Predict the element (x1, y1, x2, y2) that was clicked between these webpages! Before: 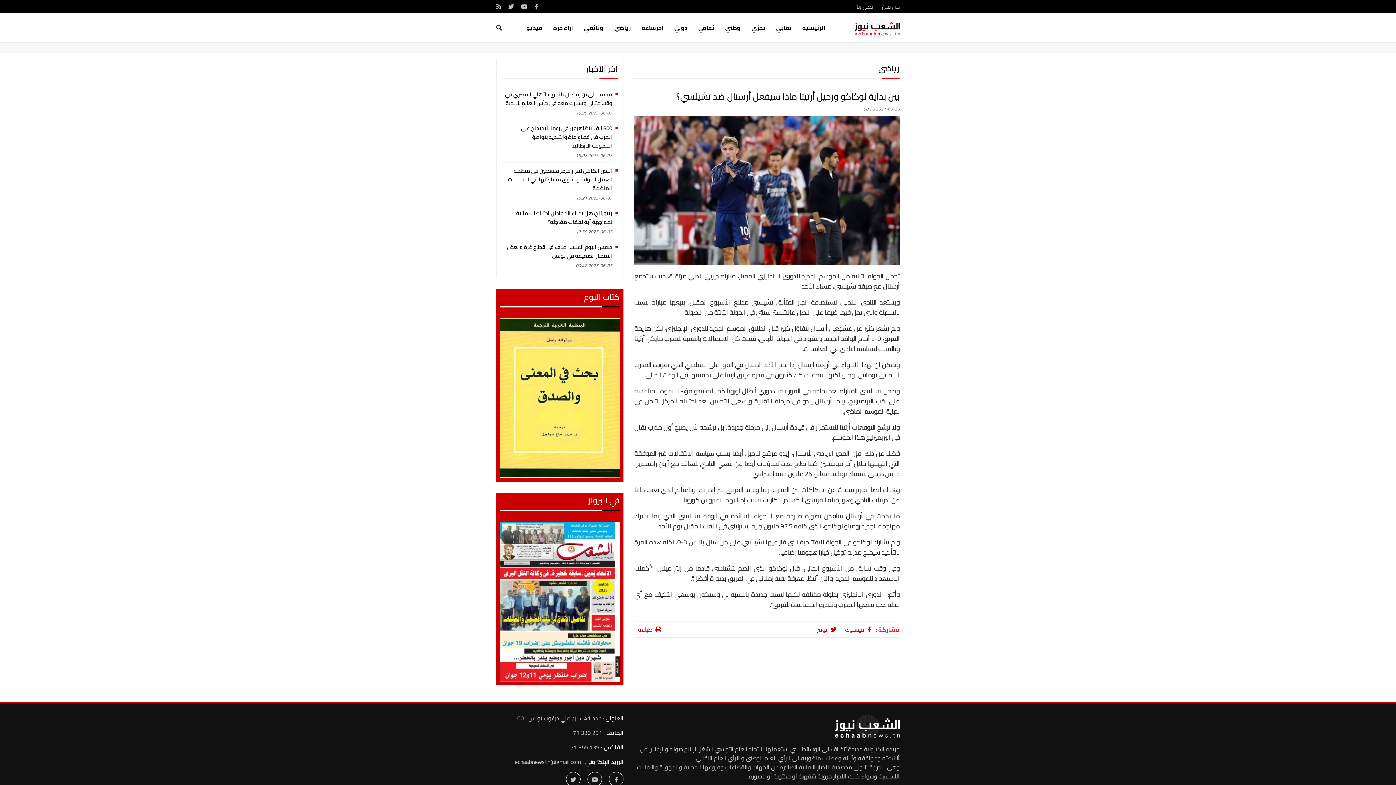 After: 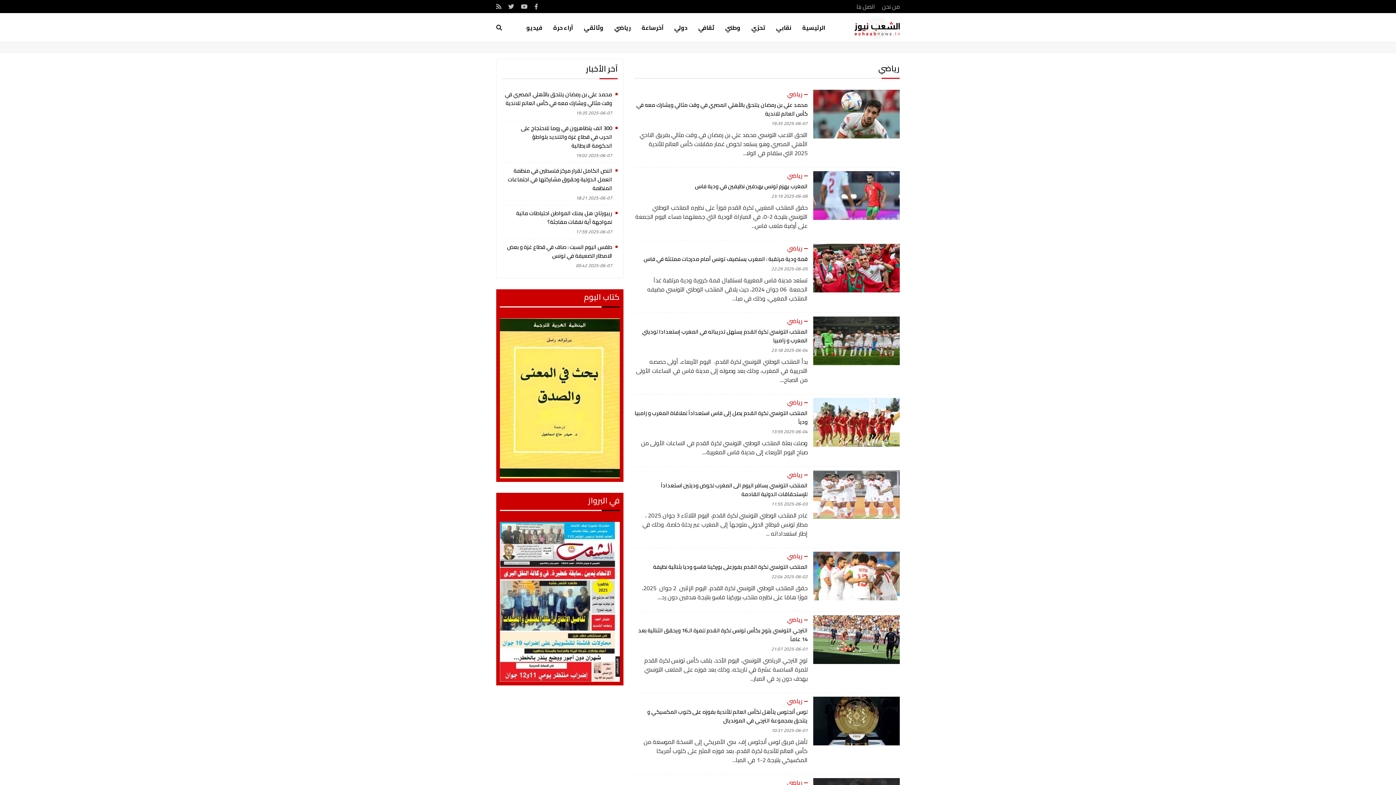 Action: label: رياضي bbox: (609, 13, 636, 42)